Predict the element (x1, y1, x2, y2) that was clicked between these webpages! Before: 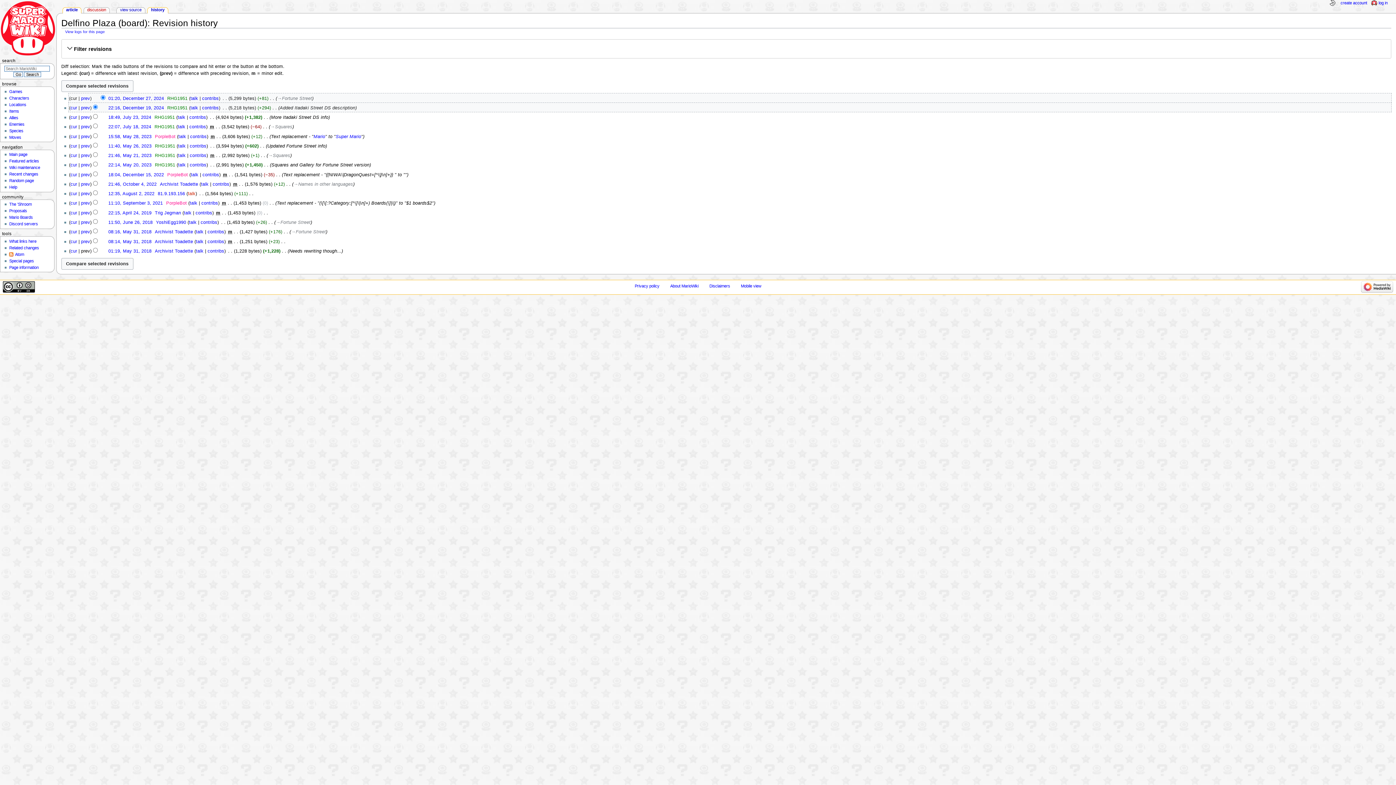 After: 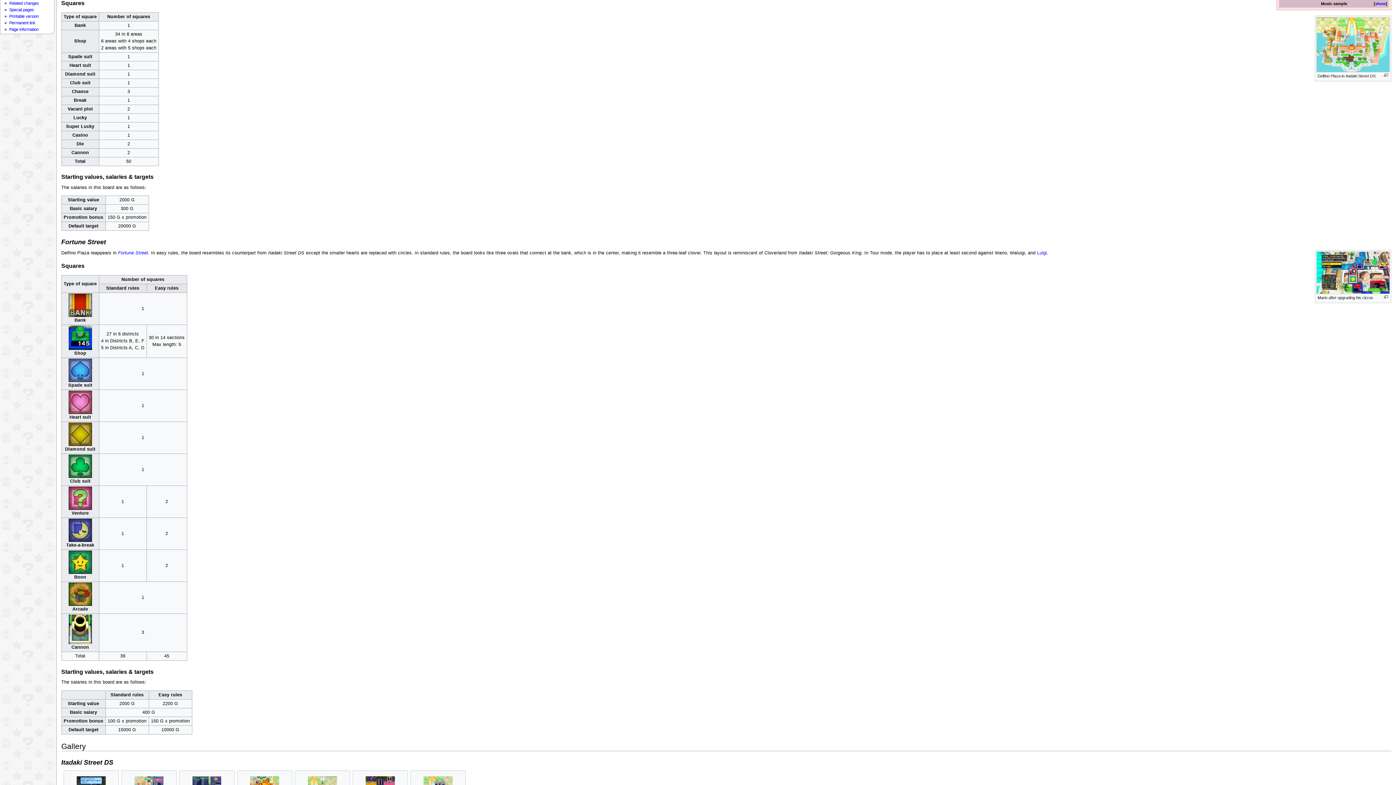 Action: bbox: (268, 153, 290, 158) label: →‎Squares